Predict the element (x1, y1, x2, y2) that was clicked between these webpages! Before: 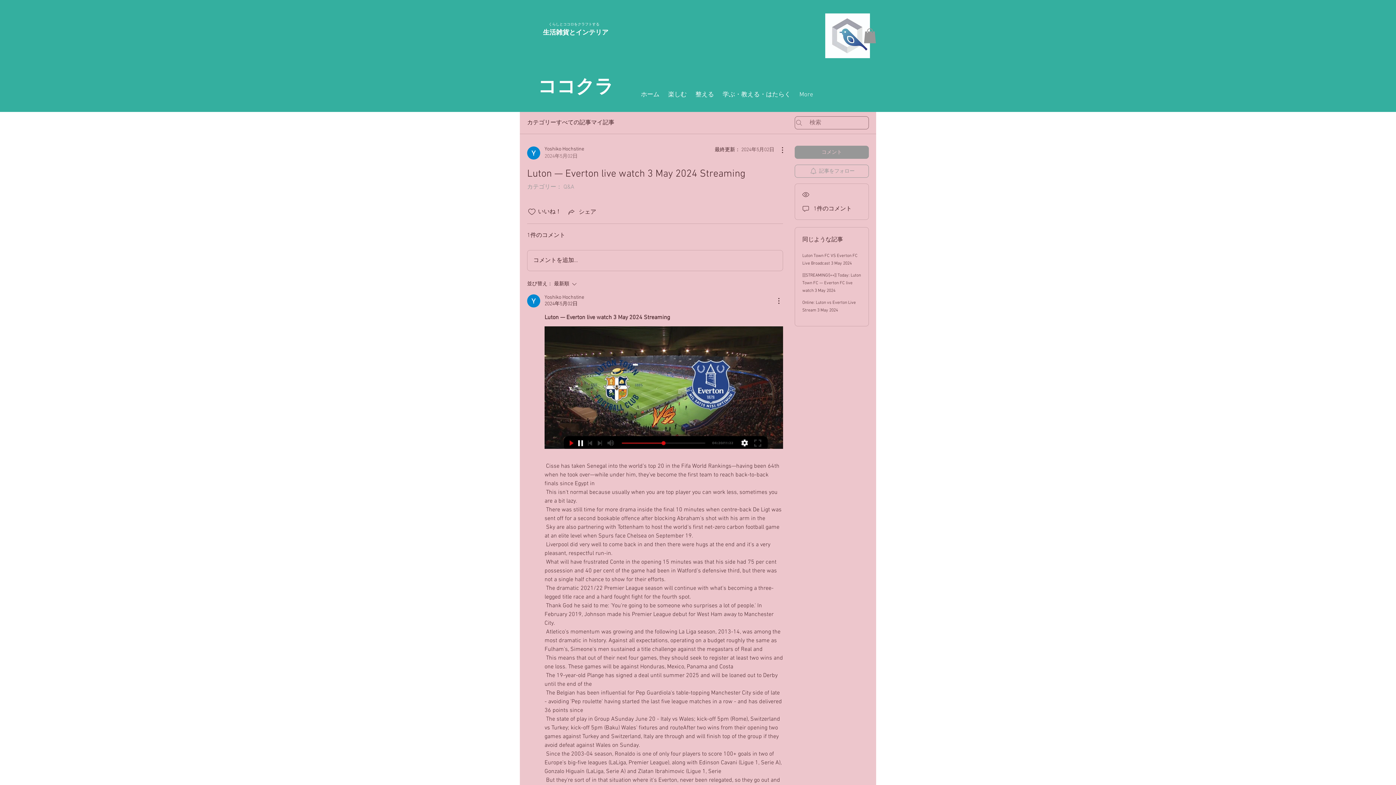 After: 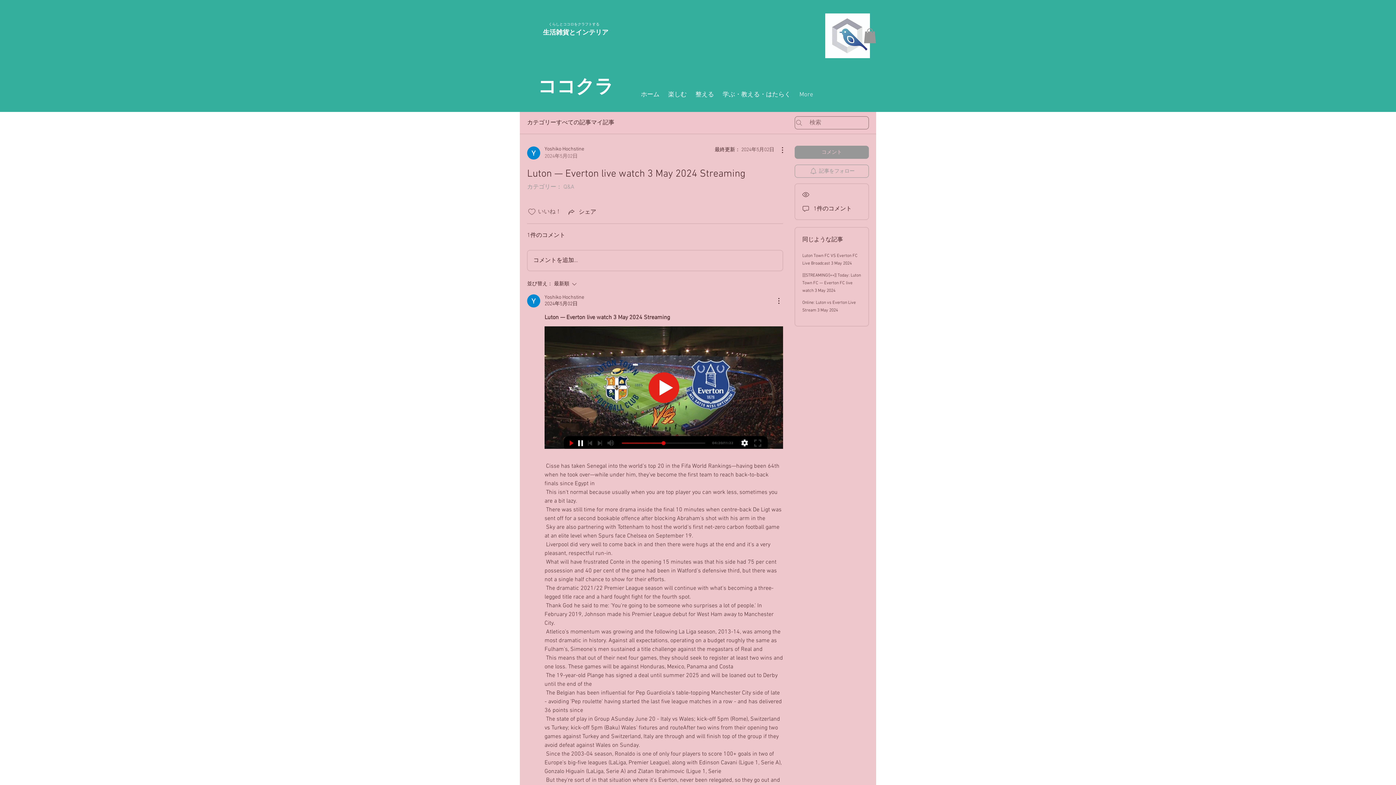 Action: bbox: (527, 207, 536, 216) label: いいね！アイコンがチェックされていません